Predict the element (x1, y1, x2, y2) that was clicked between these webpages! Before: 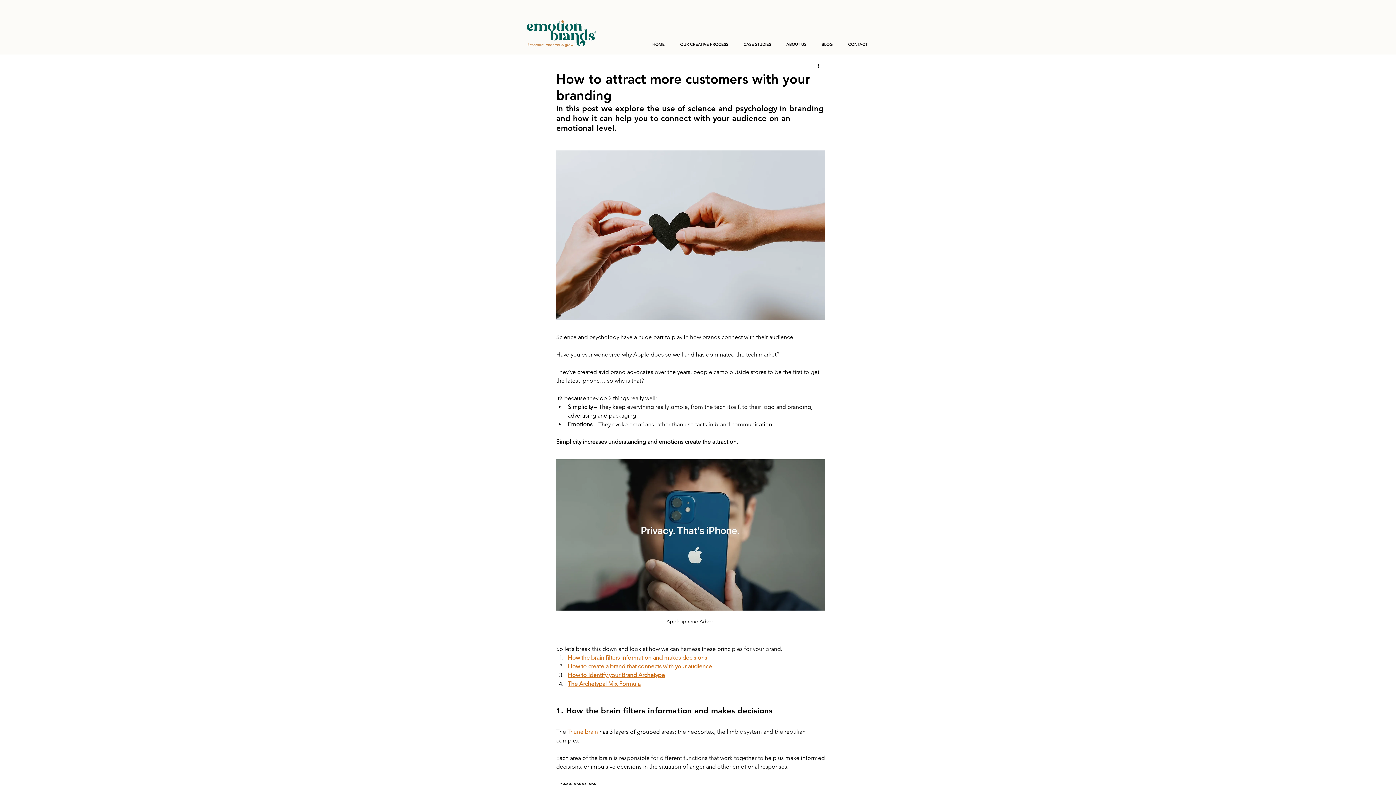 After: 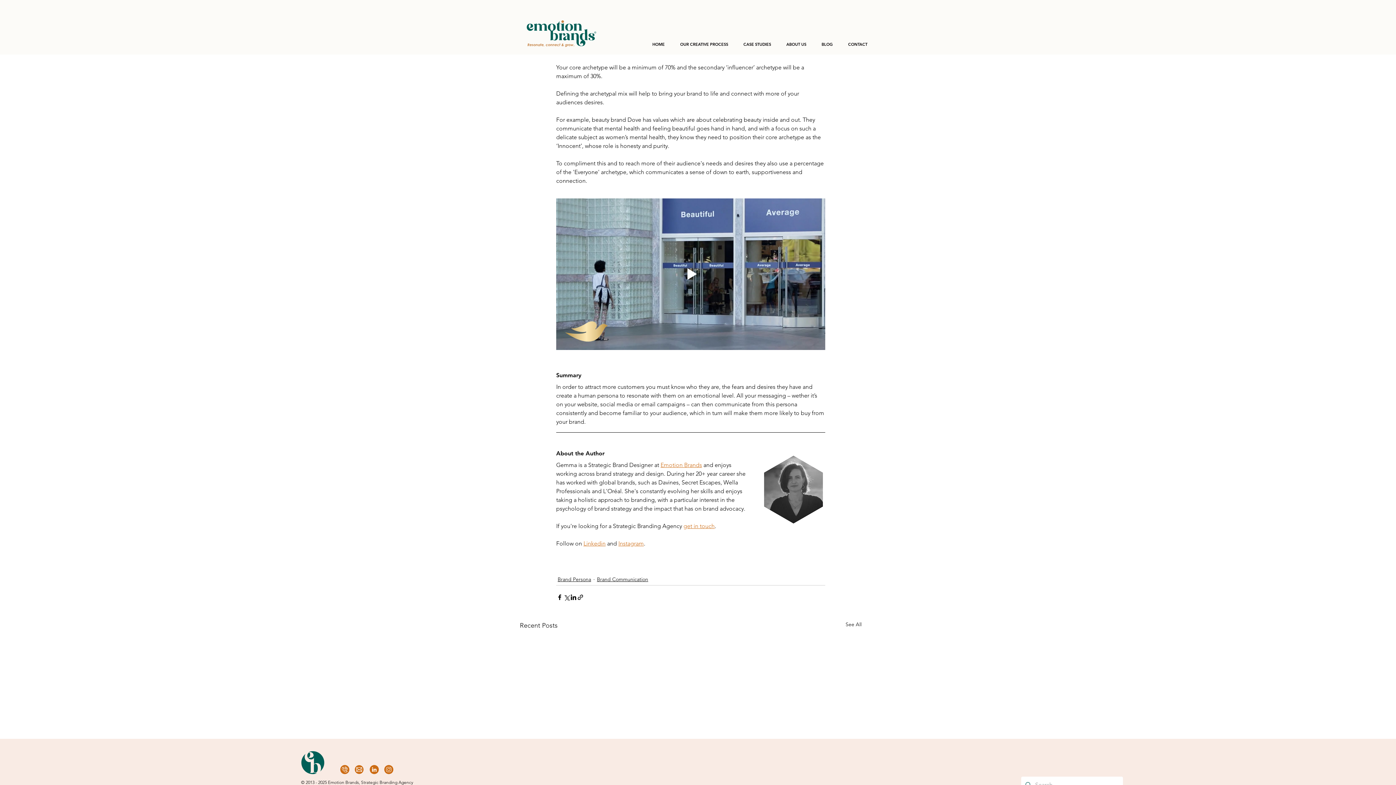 Action: bbox: (568, 680, 640, 687) label: The Archetypal Mix Formula